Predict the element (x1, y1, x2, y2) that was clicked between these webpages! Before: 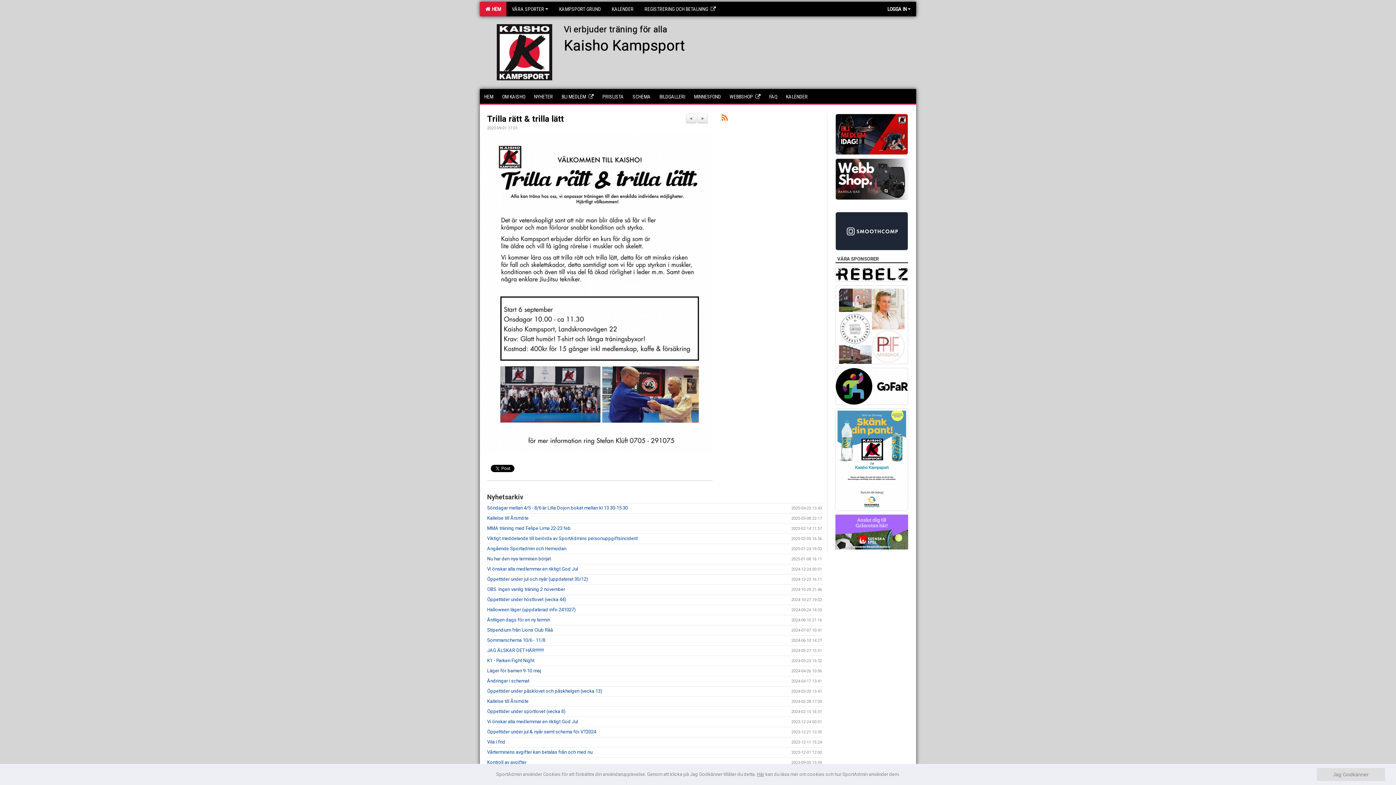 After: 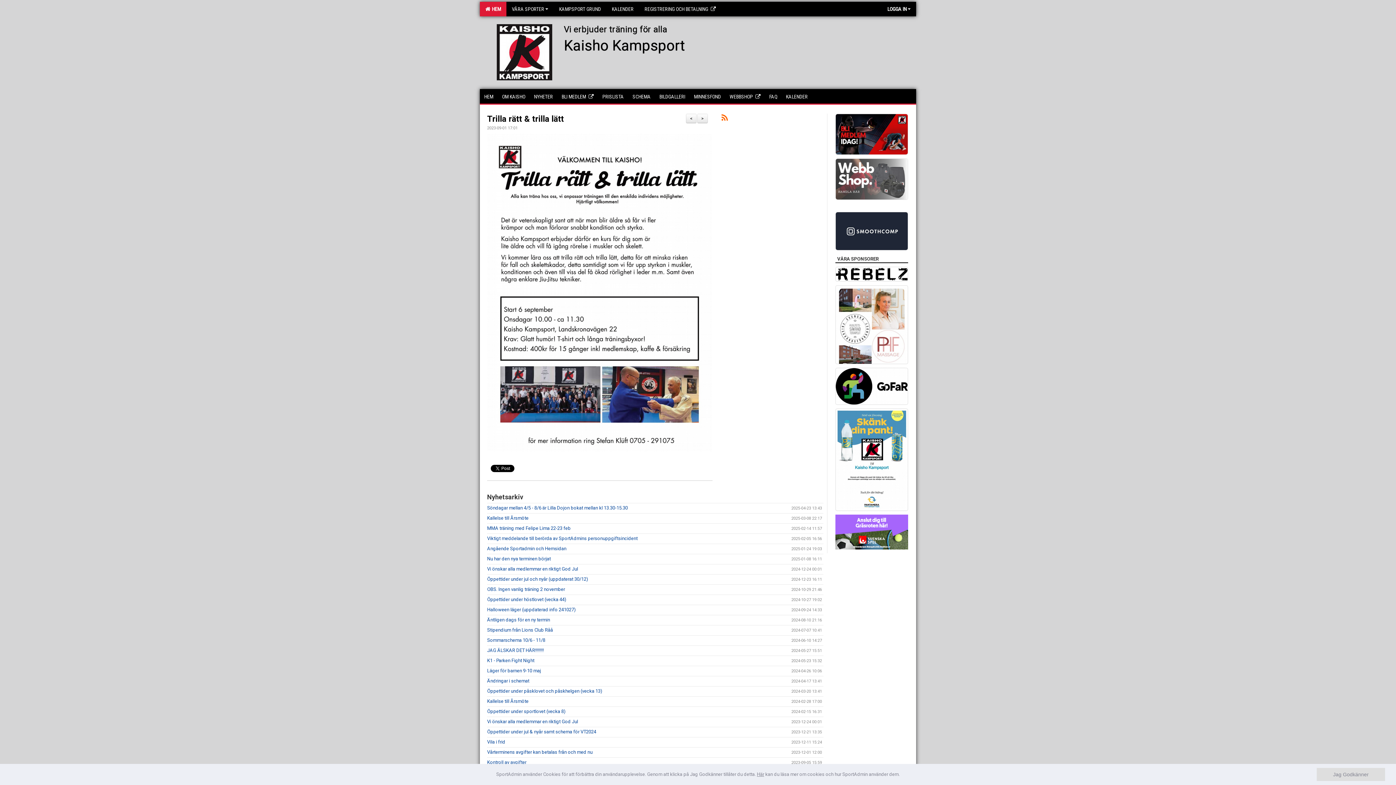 Action: bbox: (835, 158, 908, 199)